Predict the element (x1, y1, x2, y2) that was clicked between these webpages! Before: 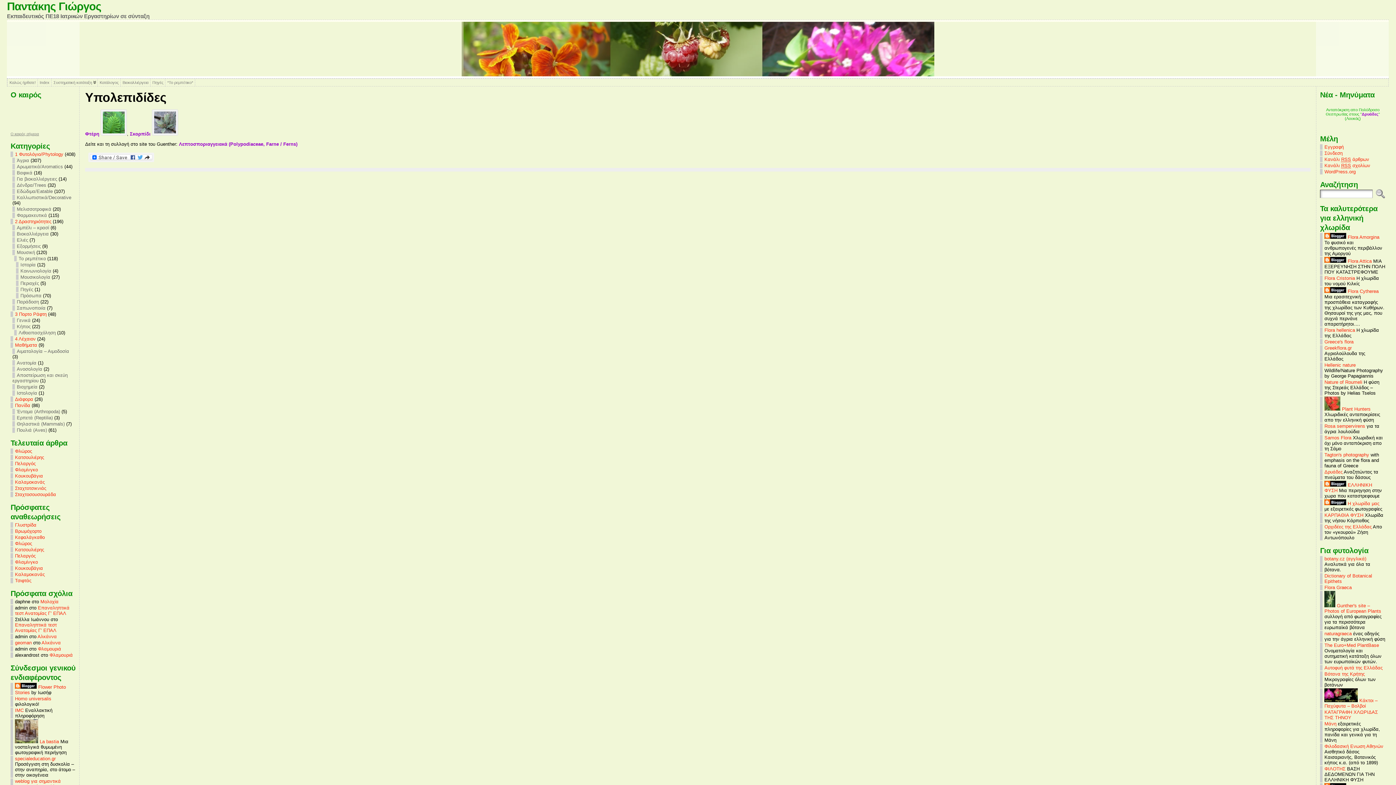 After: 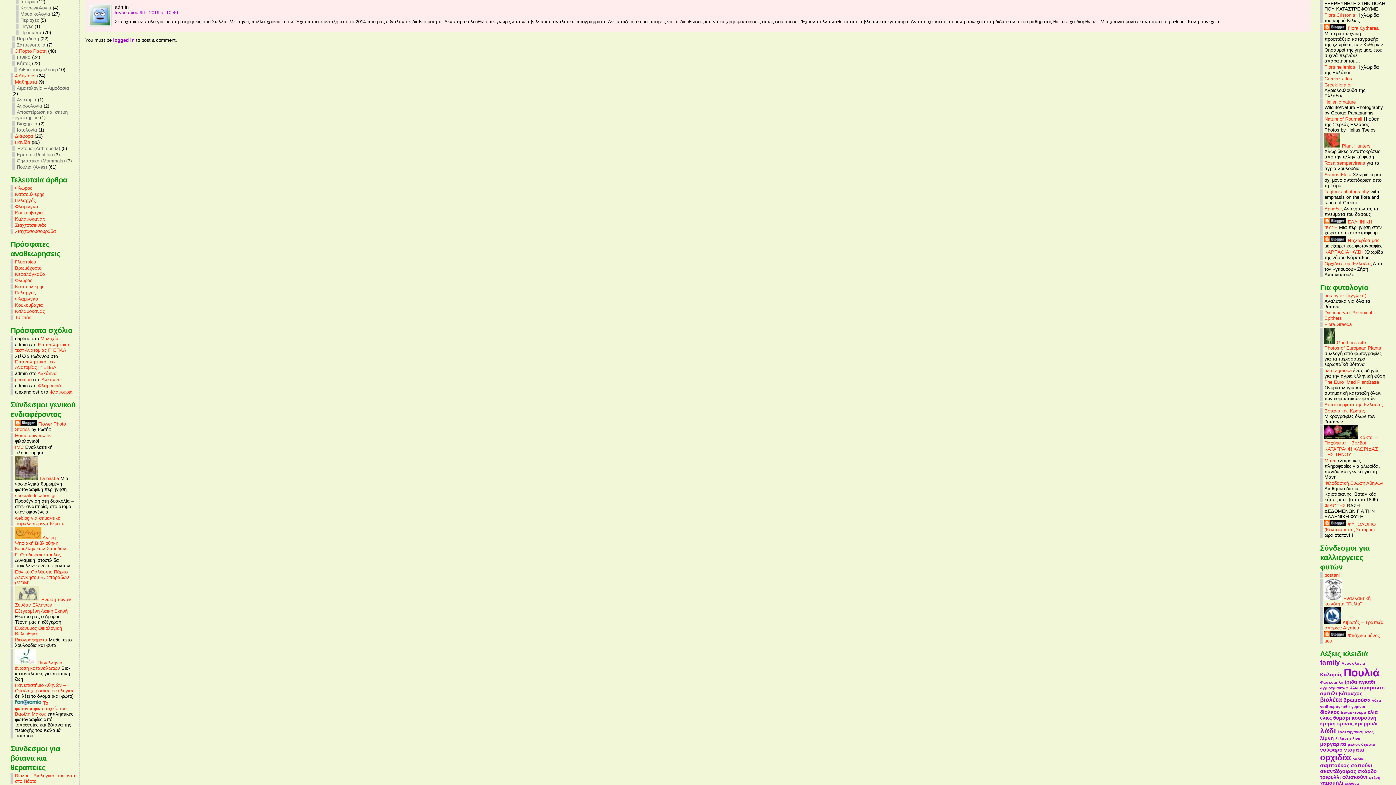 Action: bbox: (14, 605, 69, 616) label: Επαναληπτικά τεστ Ανατομίας Γ’ ΕΠΑΛ